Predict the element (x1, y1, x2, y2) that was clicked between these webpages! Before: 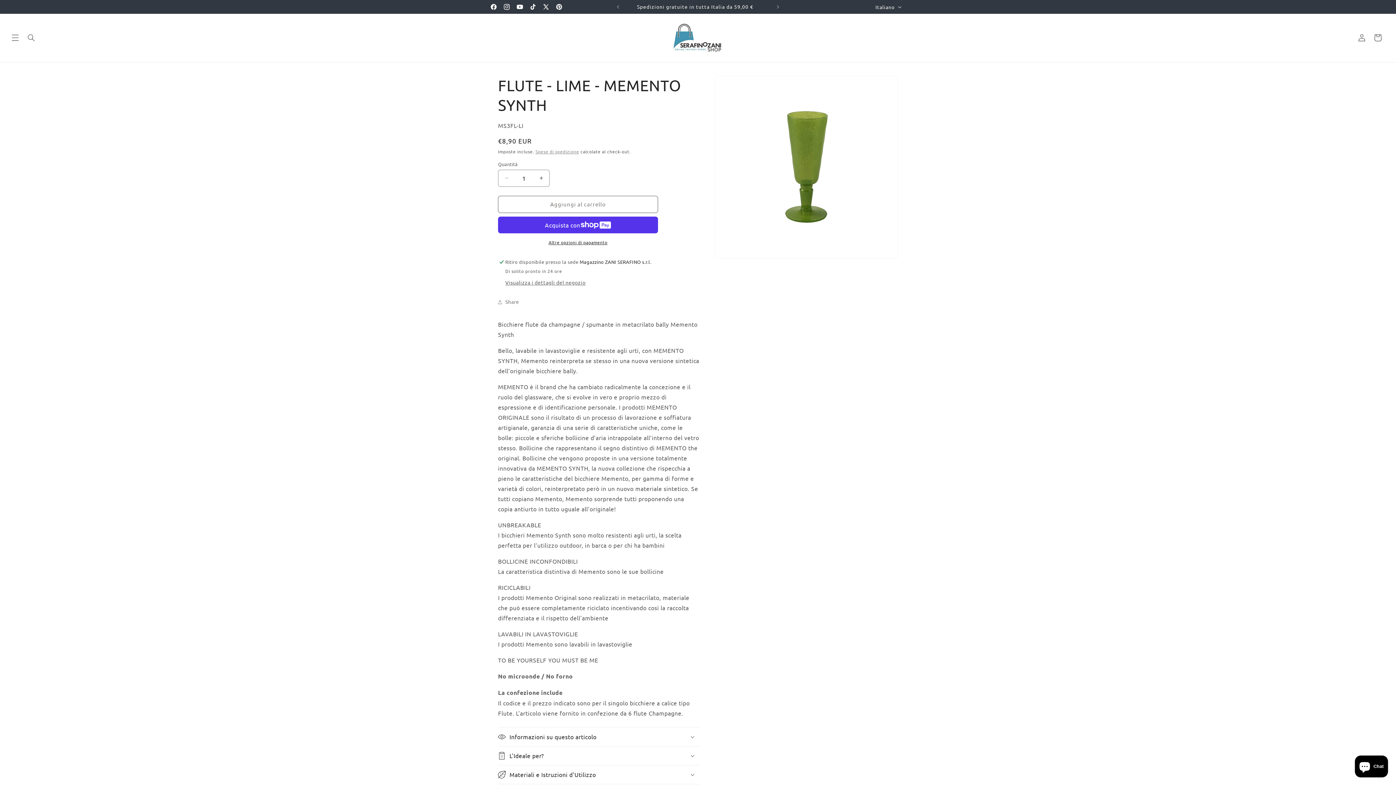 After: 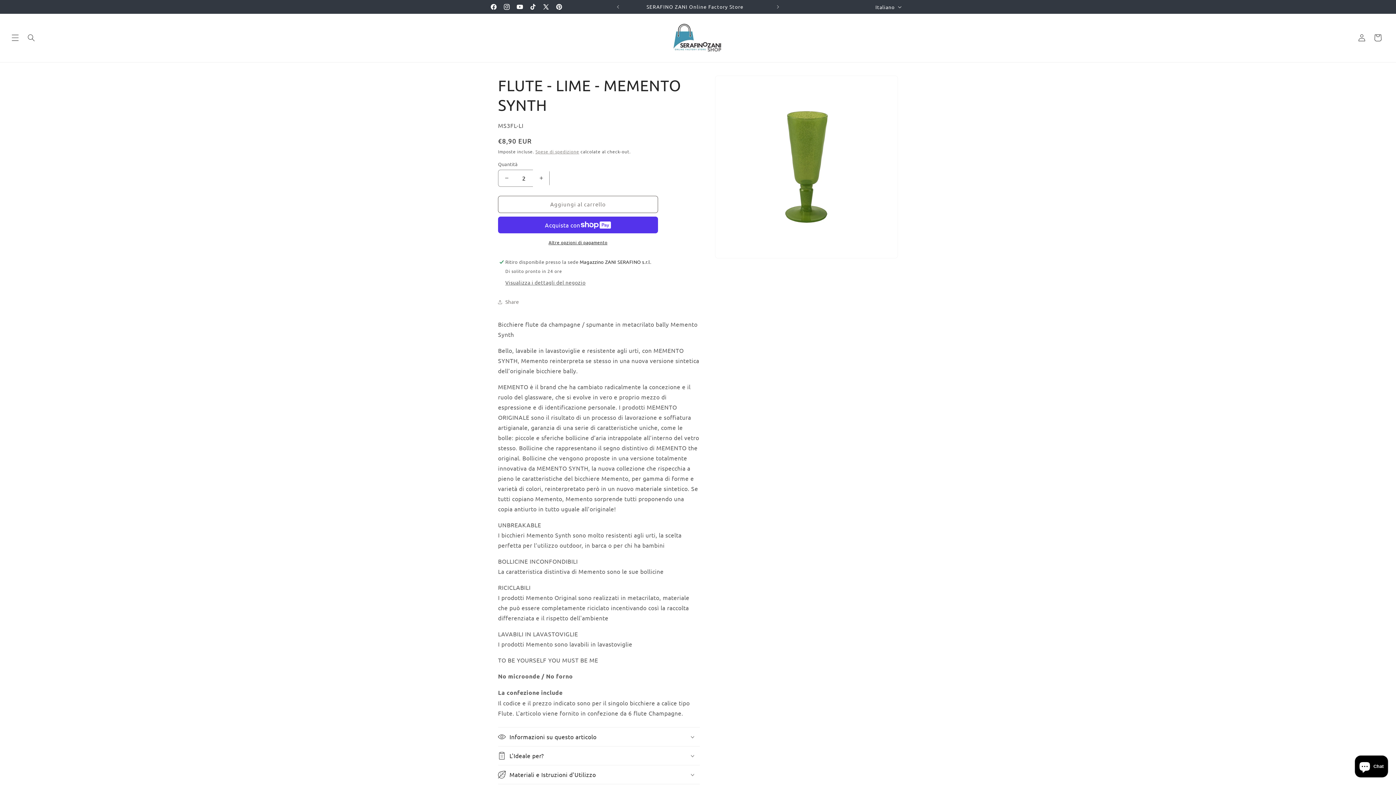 Action: bbox: (533, 169, 549, 186) label: Aumenta quantità per FLUTE - LIME - MEMENTO SYNTH